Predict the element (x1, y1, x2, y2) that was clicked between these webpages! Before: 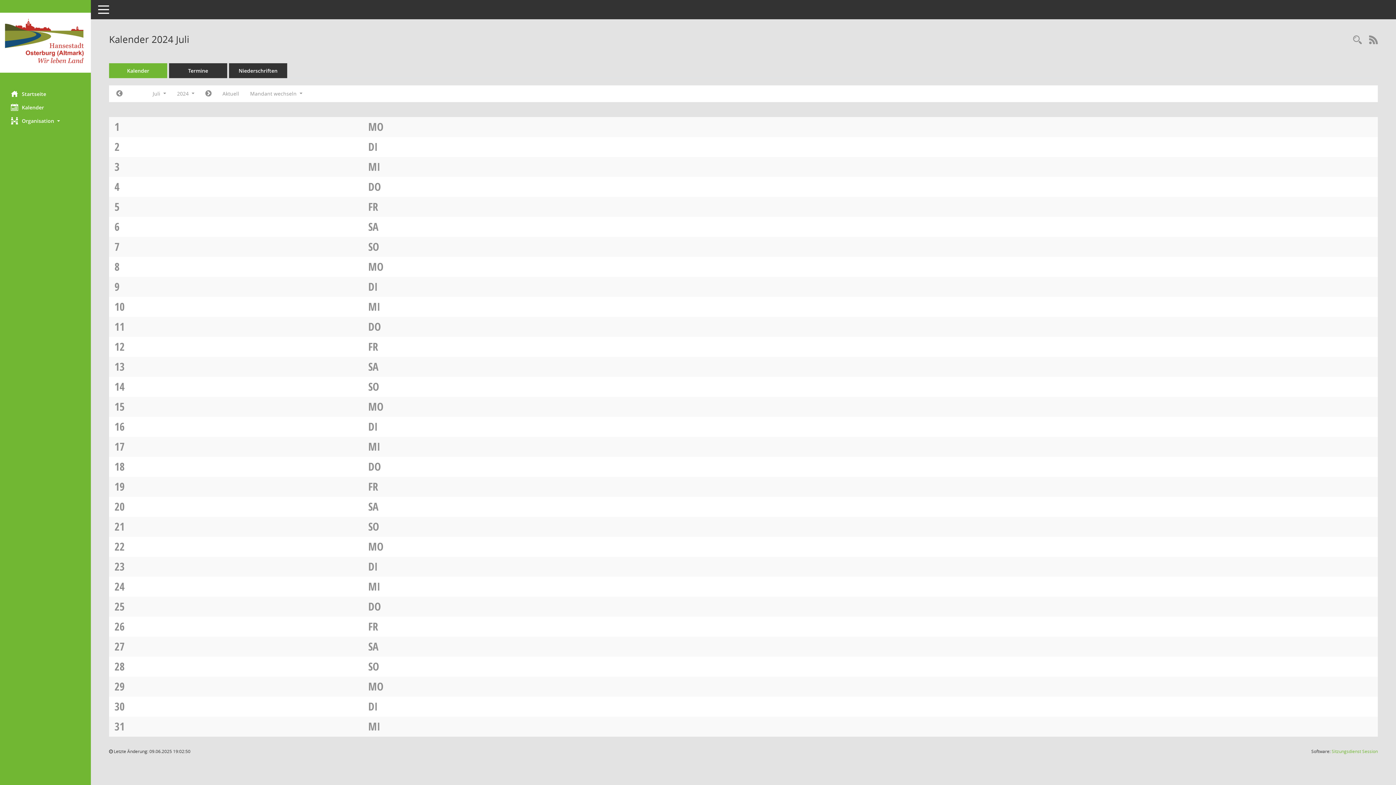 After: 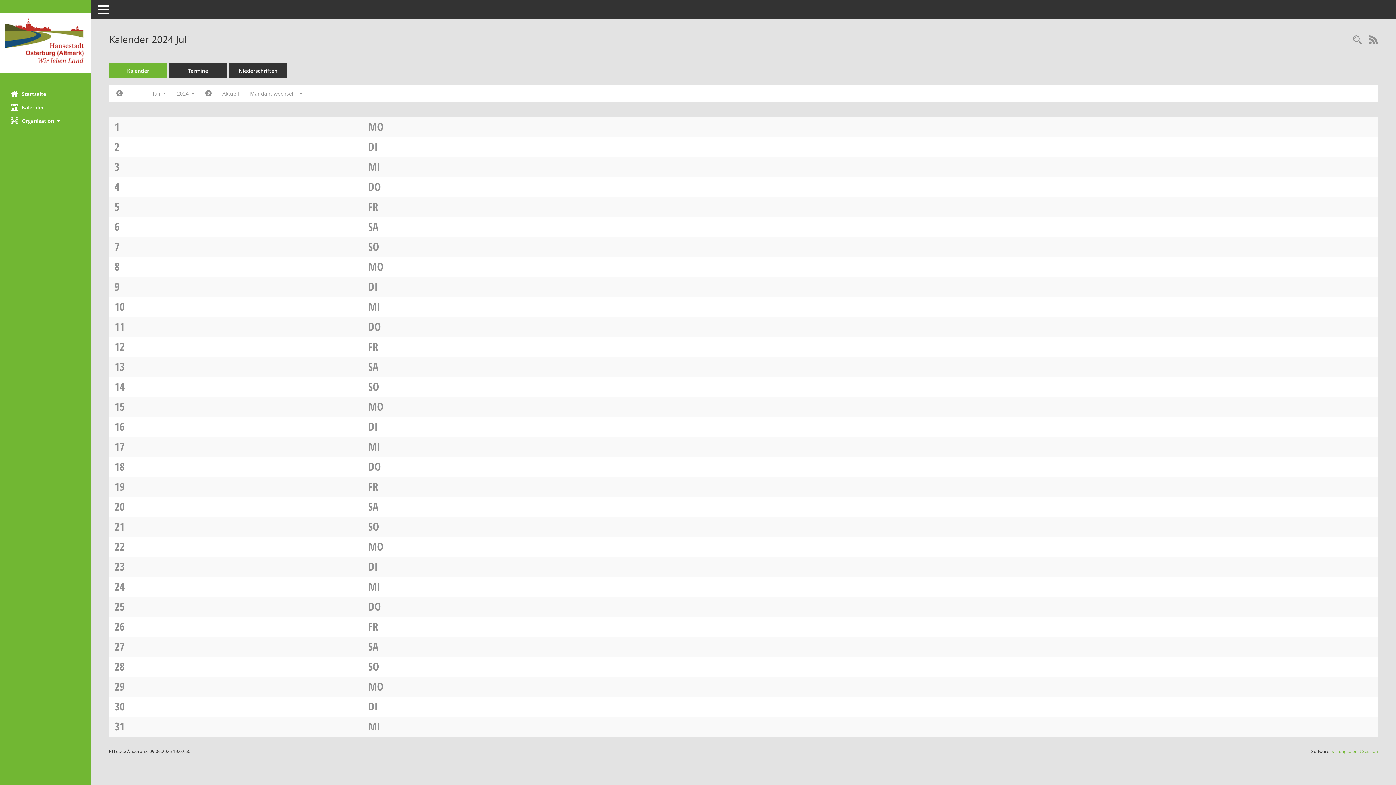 Action: label: DI bbox: (368, 279, 377, 294)